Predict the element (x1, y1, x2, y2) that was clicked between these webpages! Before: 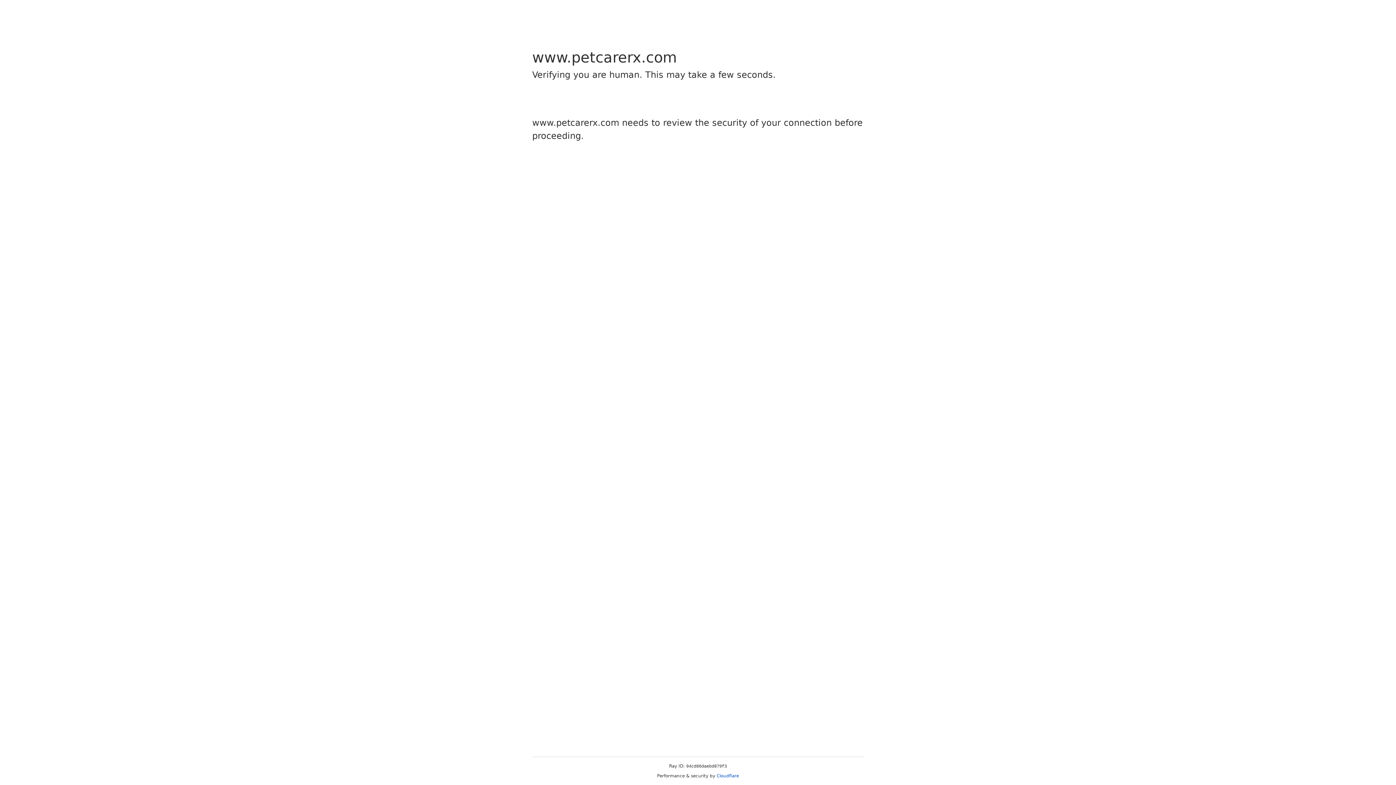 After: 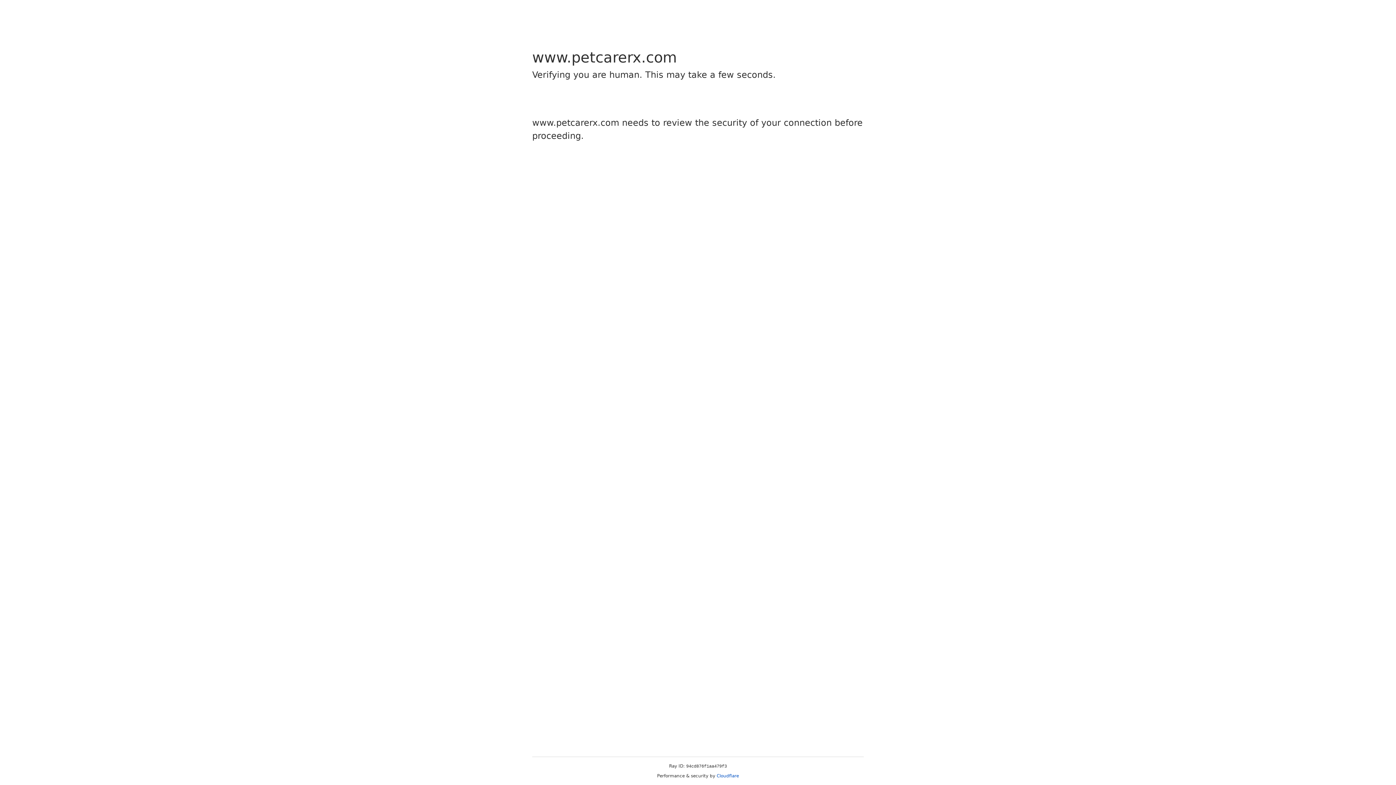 Action: label: Cloudflare bbox: (716, 773, 739, 778)